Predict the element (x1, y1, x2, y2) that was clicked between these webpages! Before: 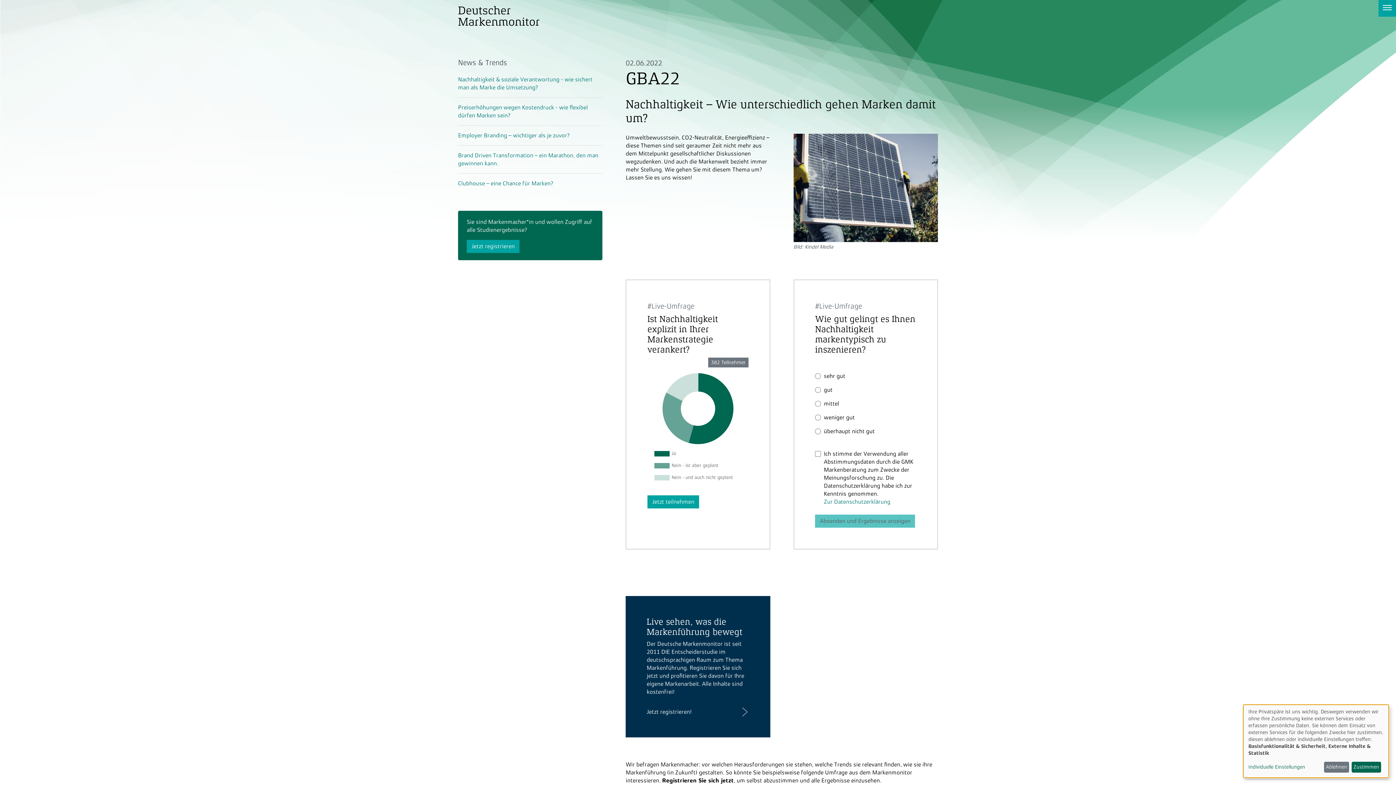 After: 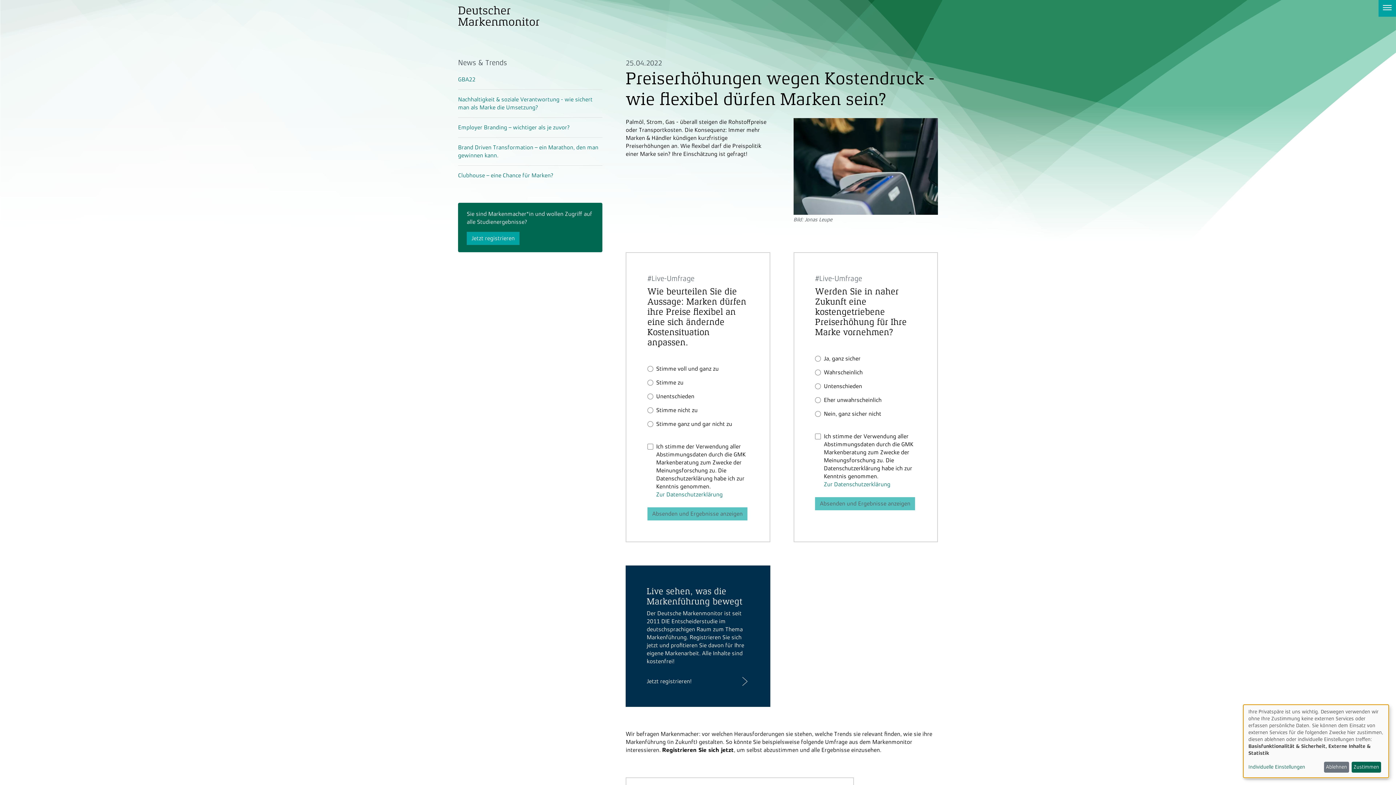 Action: label: Preiserhöhungen wegen Kostendruck - wie flexibel dürfen Marken sein? bbox: (458, 97, 602, 125)